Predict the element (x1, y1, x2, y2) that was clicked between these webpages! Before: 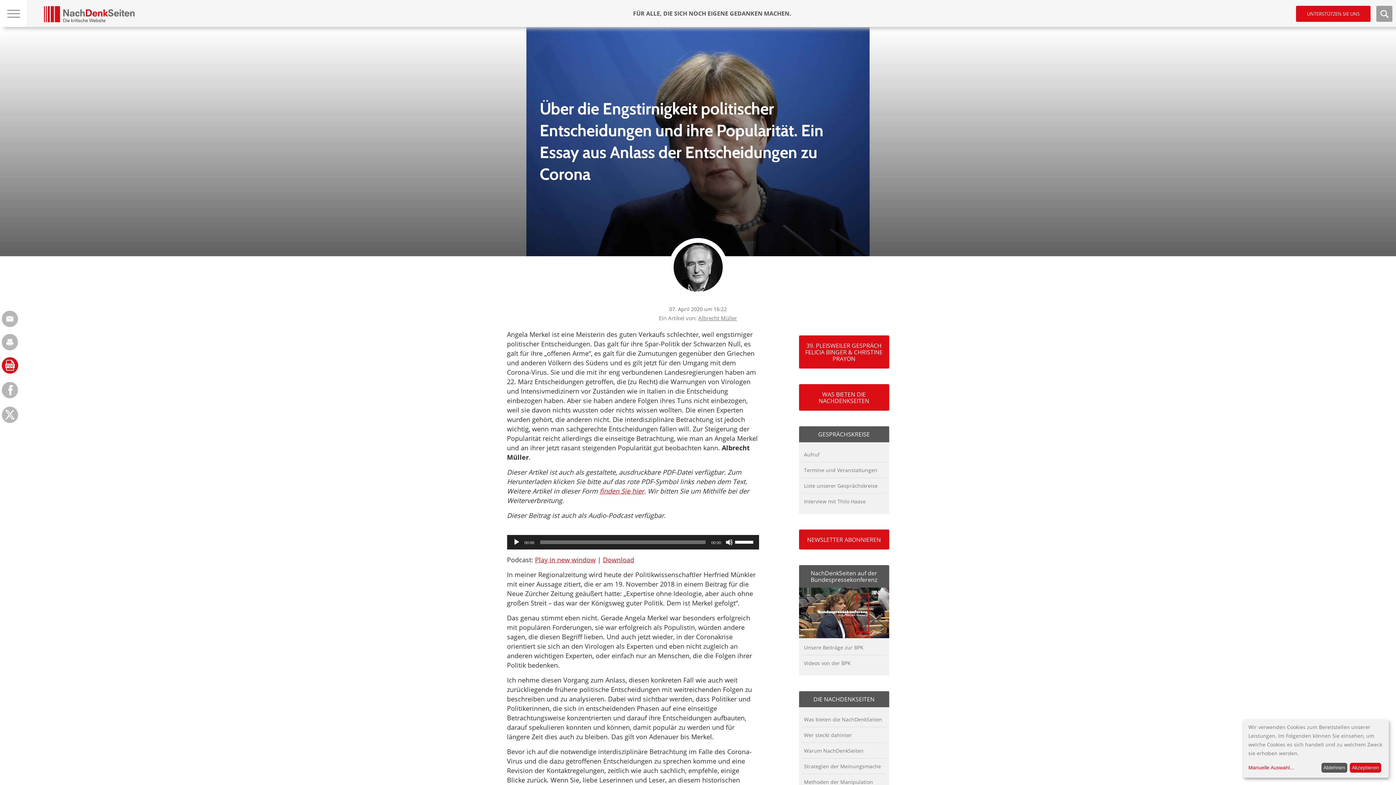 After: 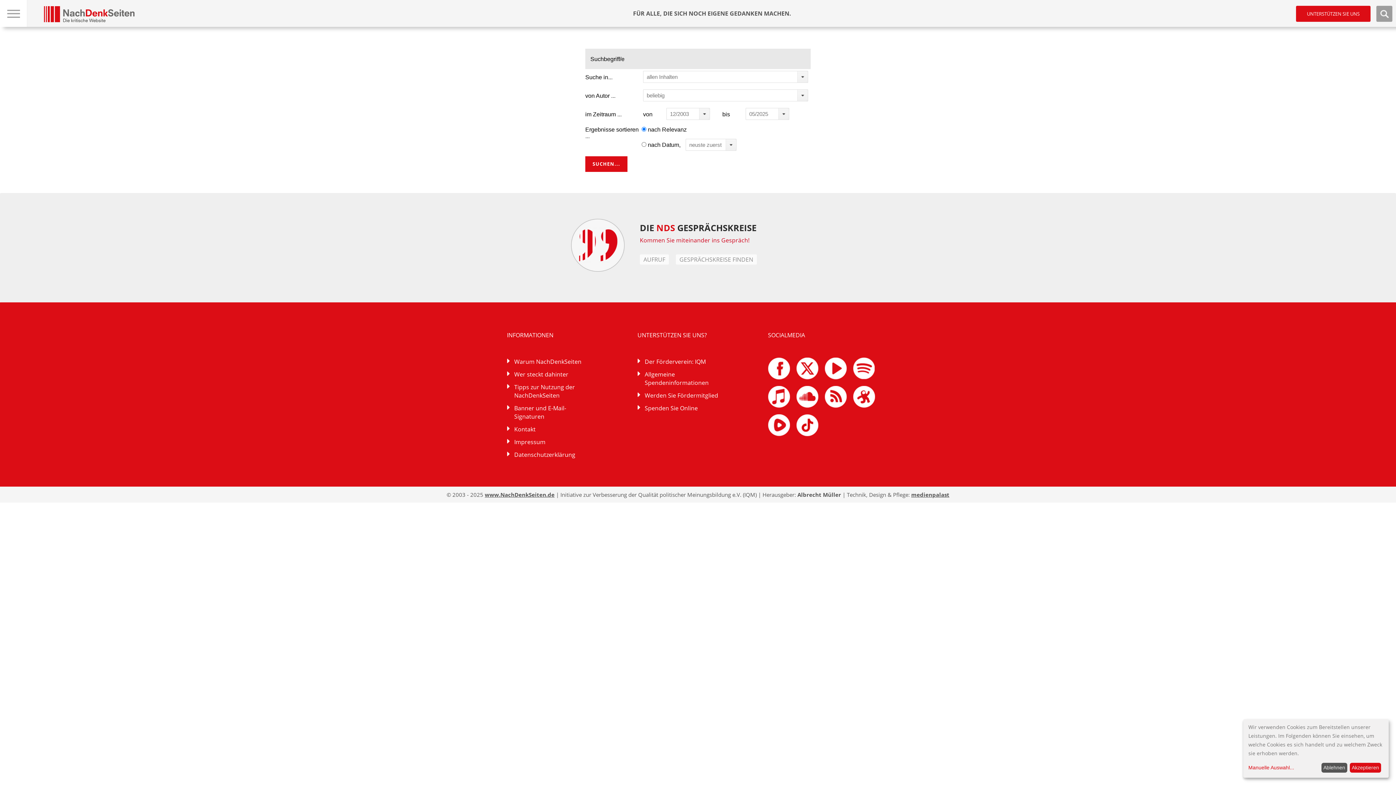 Action: label: Suche bbox: (1376, 5, 1392, 21)